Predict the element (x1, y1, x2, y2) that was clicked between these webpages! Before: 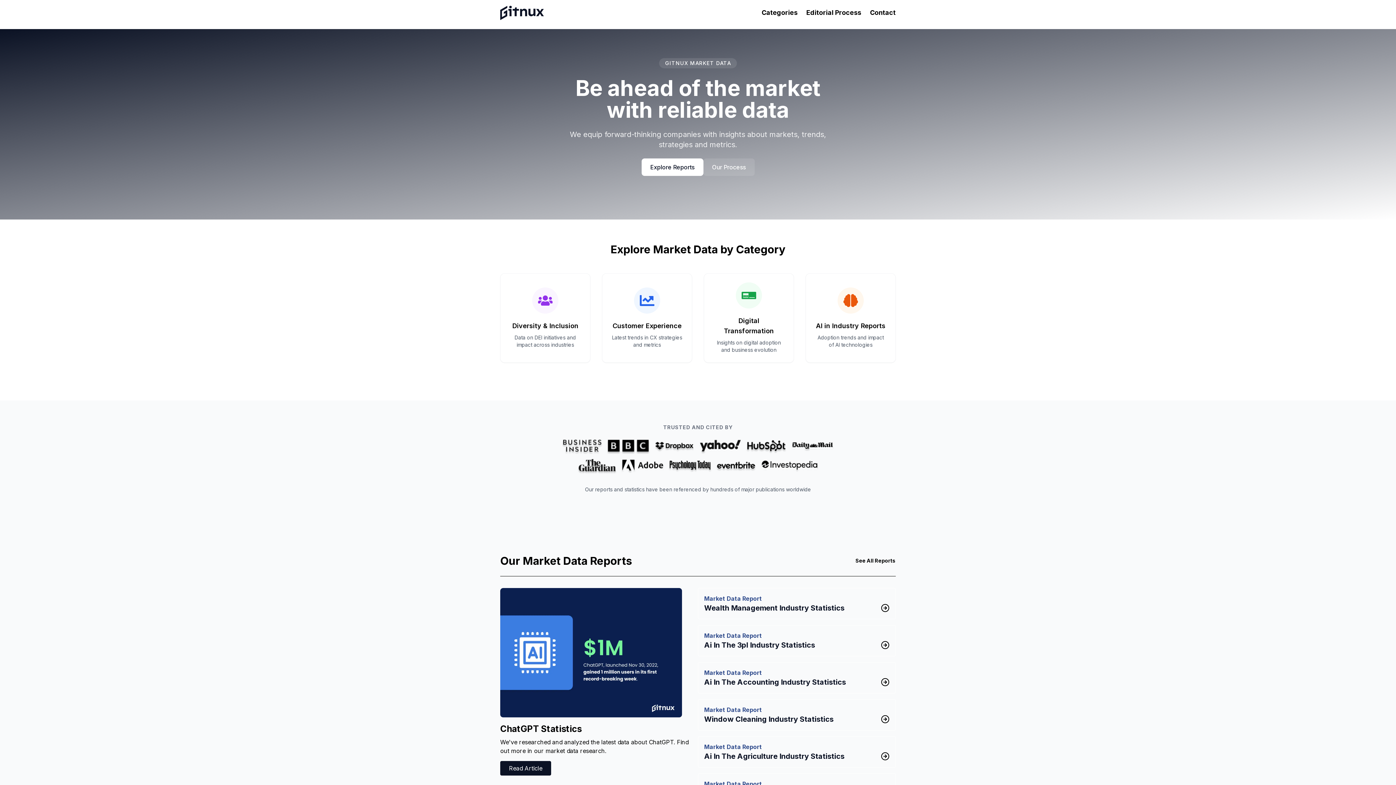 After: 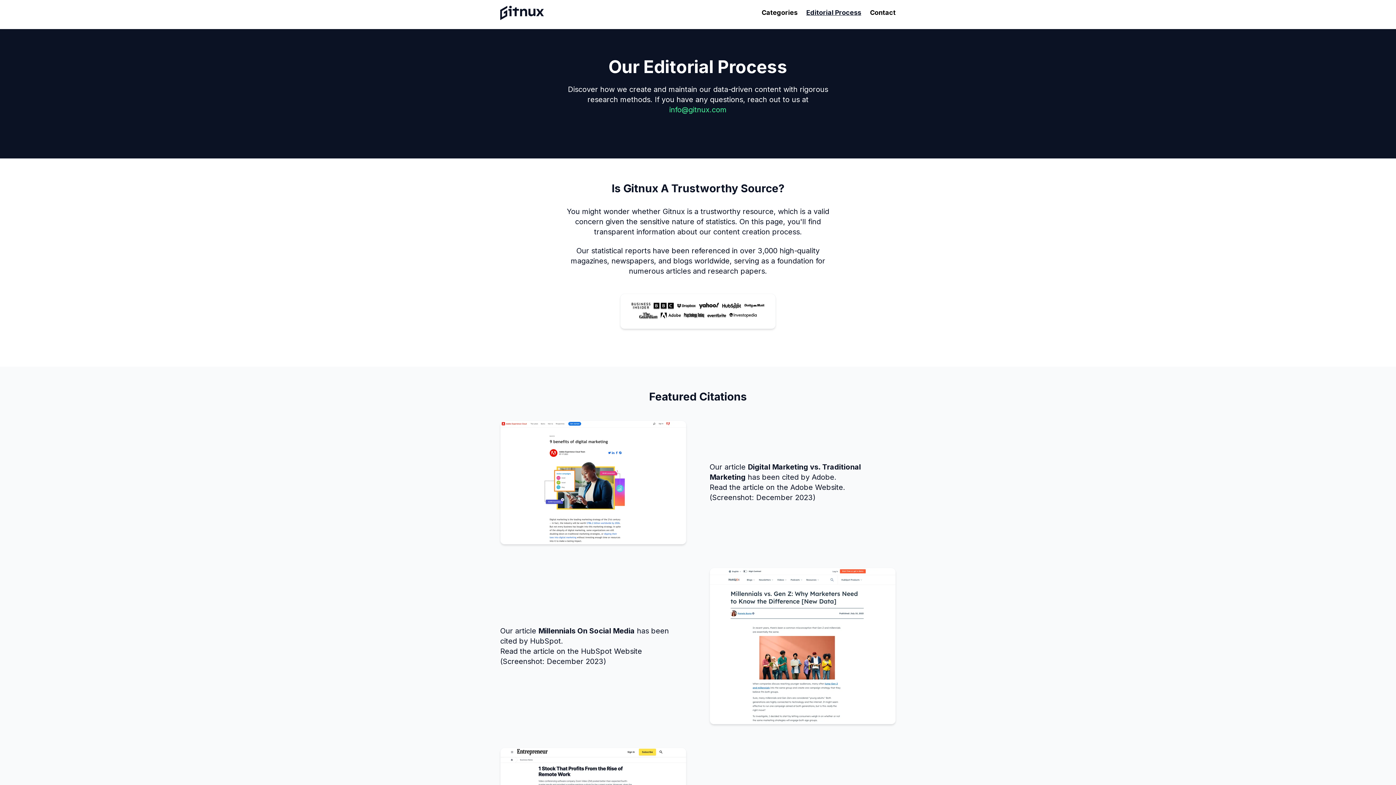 Action: bbox: (806, 8, 861, 16) label: Editorial Process